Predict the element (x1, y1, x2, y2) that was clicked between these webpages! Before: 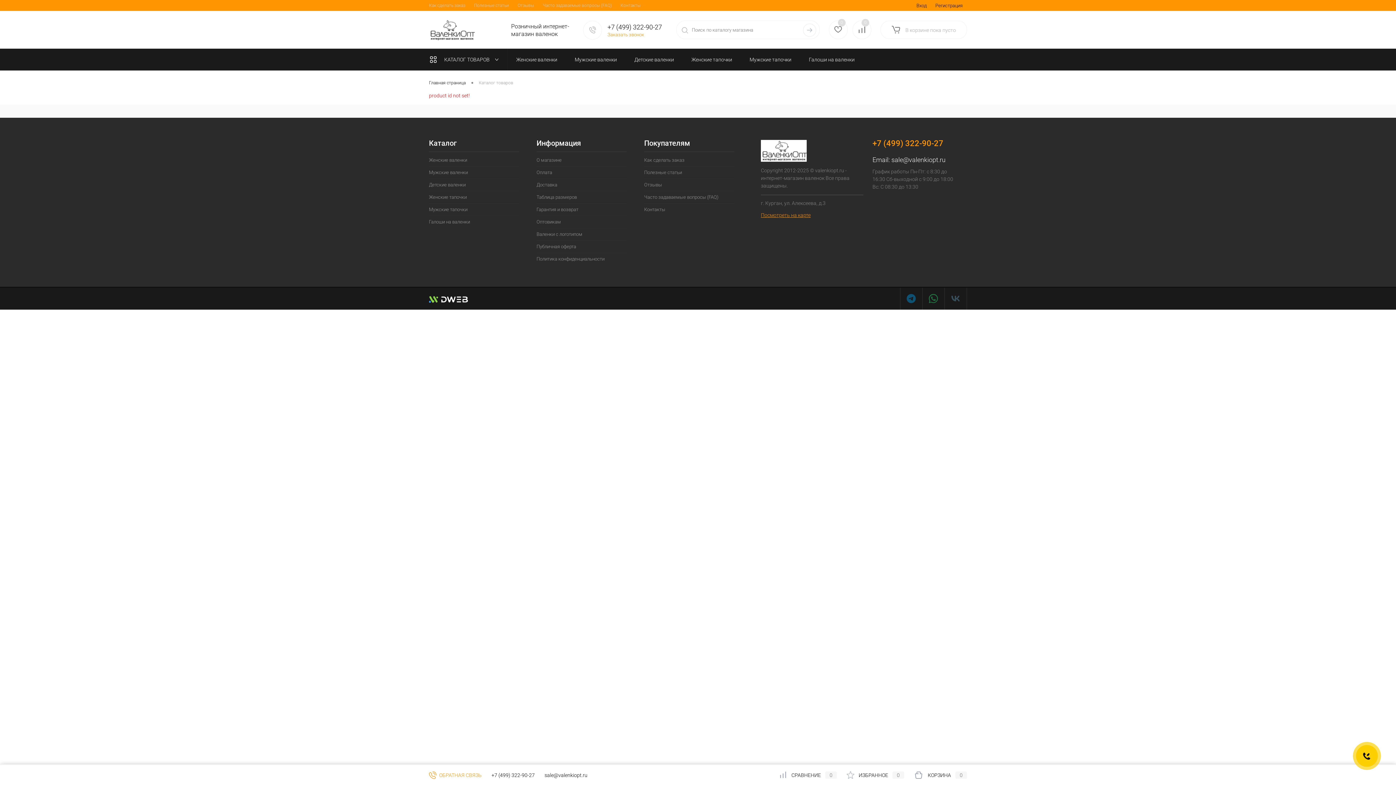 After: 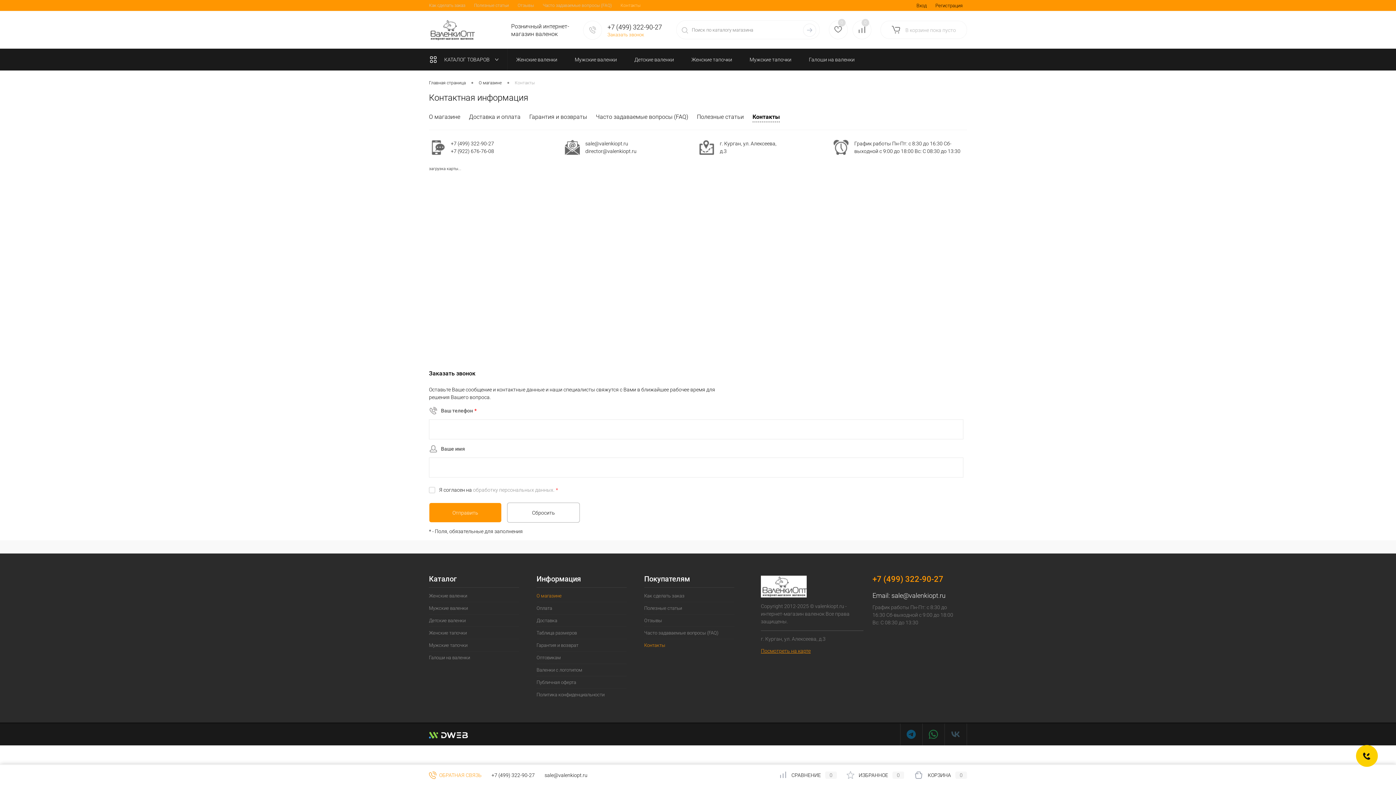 Action: bbox: (761, 211, 863, 219) label: Посмотреть на карте